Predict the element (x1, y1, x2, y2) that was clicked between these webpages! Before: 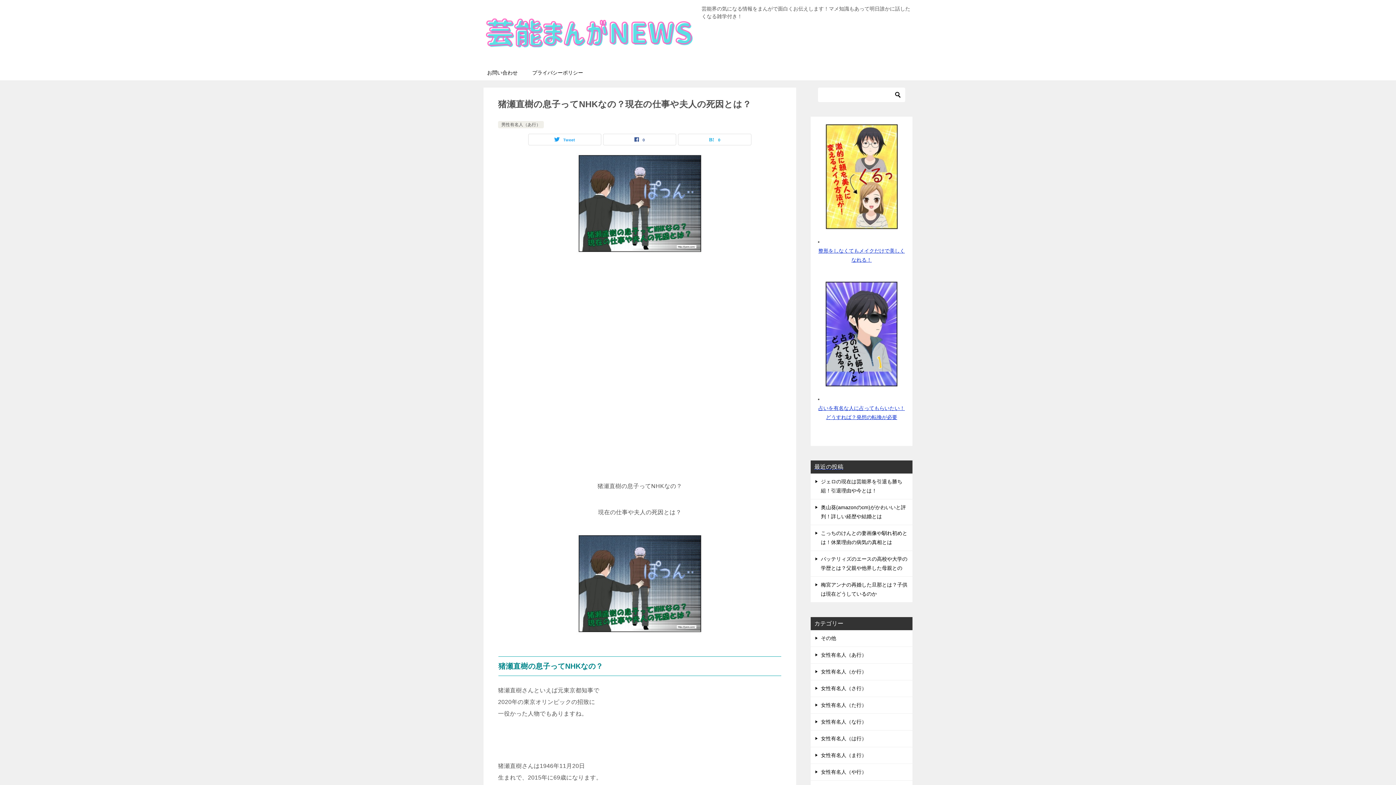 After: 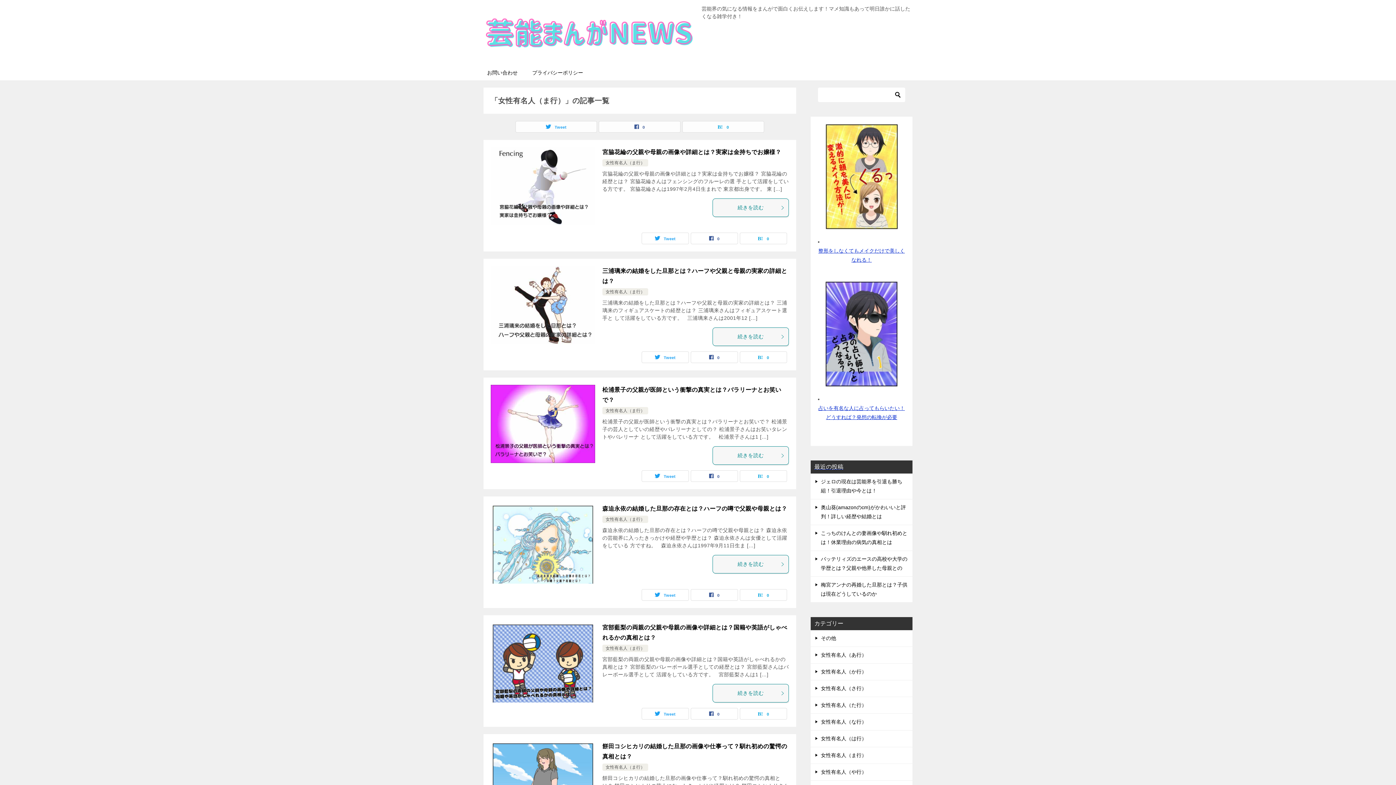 Action: bbox: (810, 747, 912, 764) label: 女性有名人（ま行）